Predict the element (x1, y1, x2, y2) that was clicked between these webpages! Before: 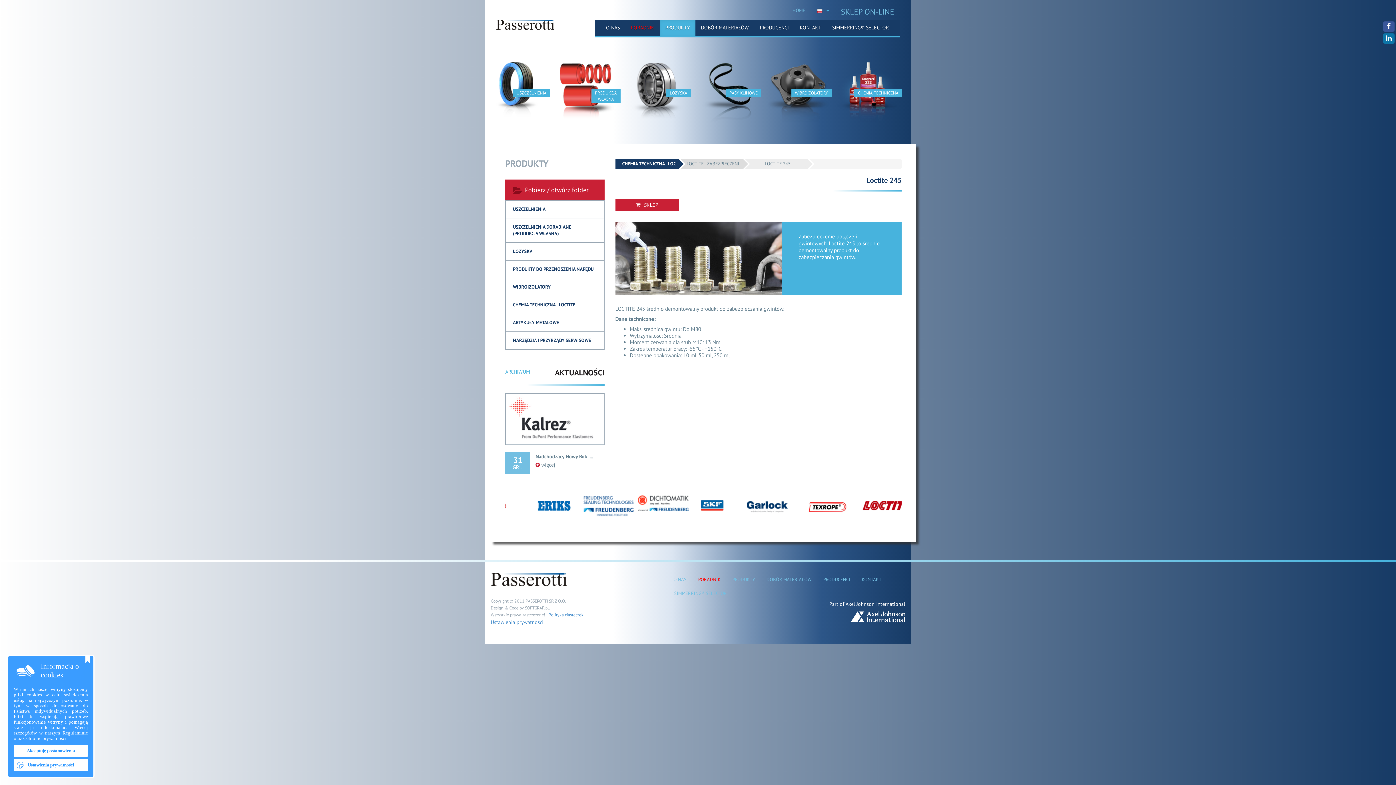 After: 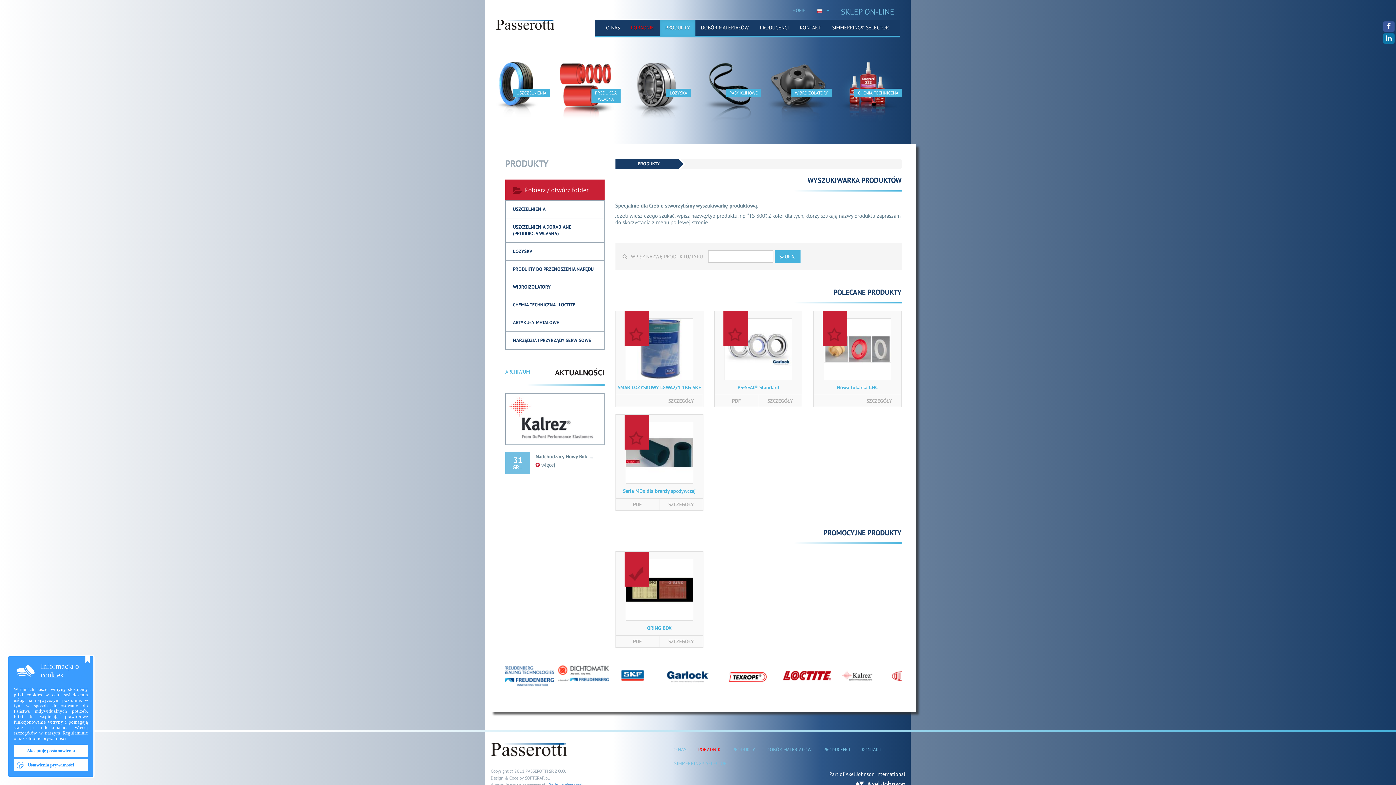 Action: bbox: (727, 573, 760, 586) label: PRODUKTY